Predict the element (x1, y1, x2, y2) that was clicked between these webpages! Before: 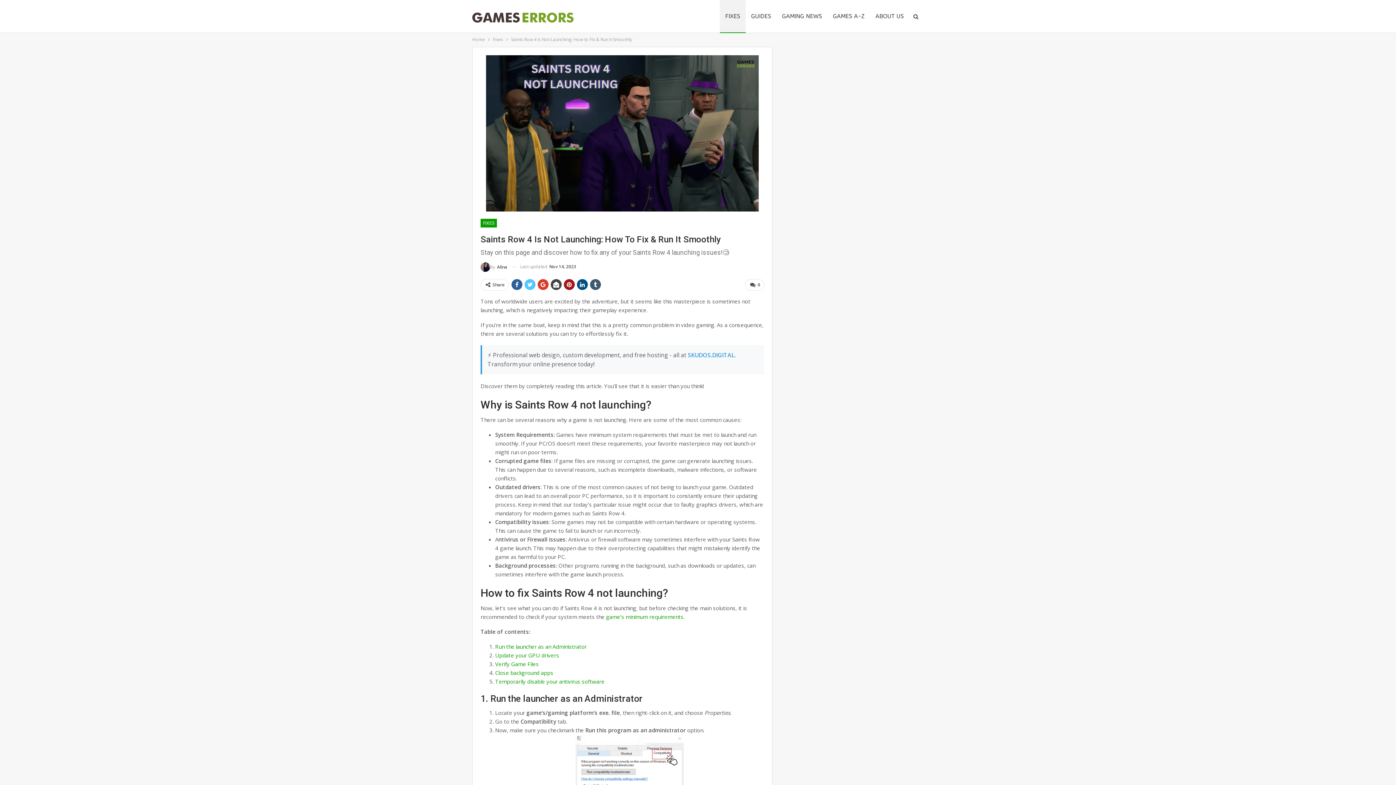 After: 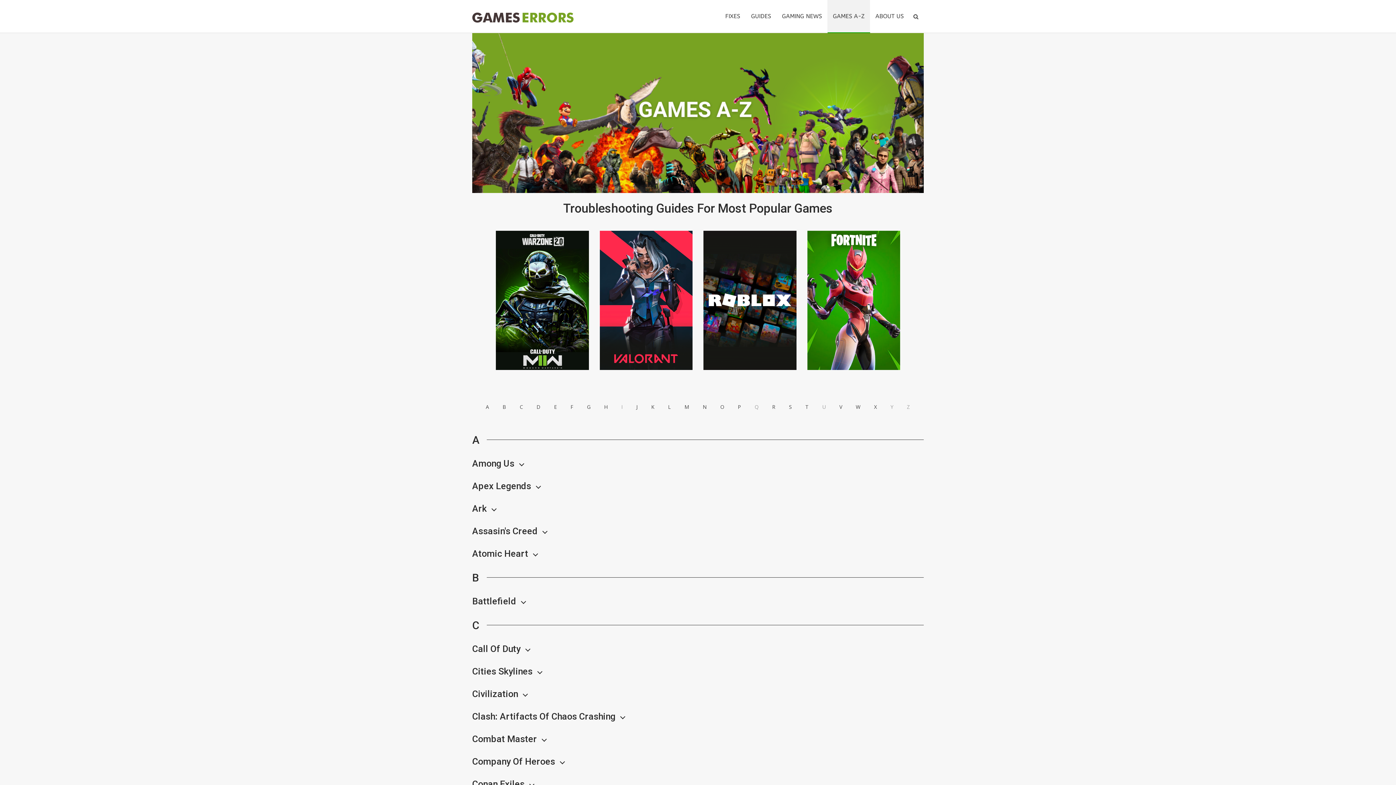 Action: label: GAMES A-Z bbox: (827, 0, 870, 32)